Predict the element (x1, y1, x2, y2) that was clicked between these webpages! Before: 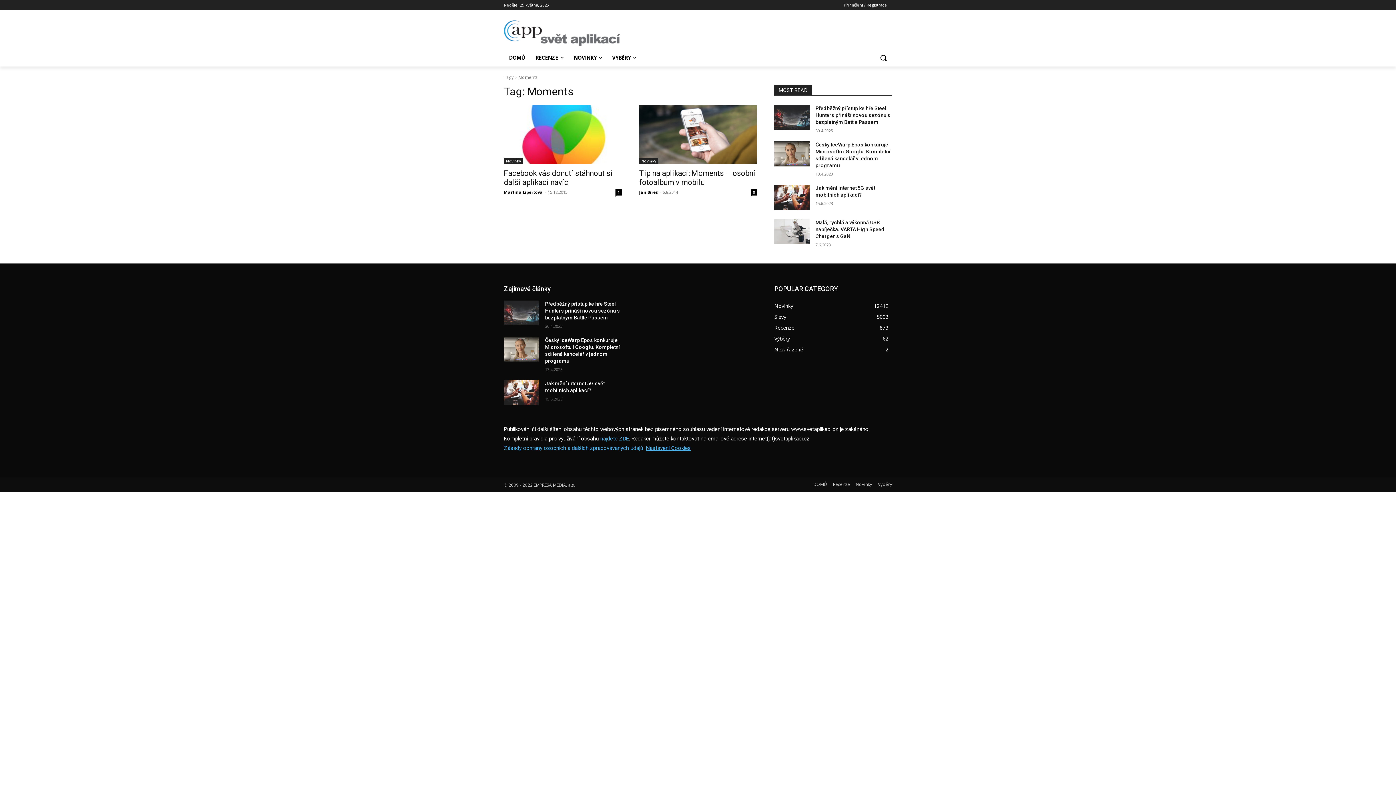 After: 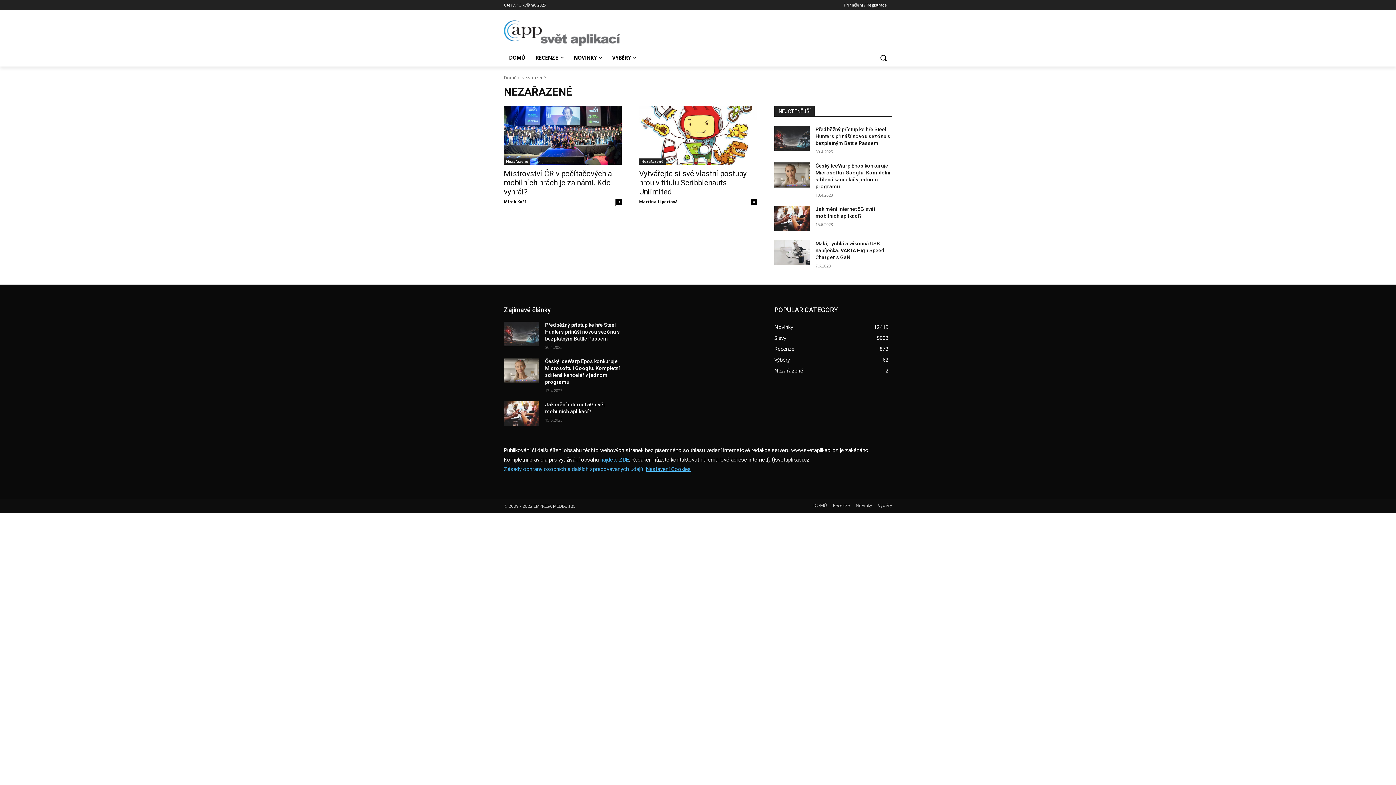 Action: bbox: (774, 346, 803, 352) label: Nezařazené
2